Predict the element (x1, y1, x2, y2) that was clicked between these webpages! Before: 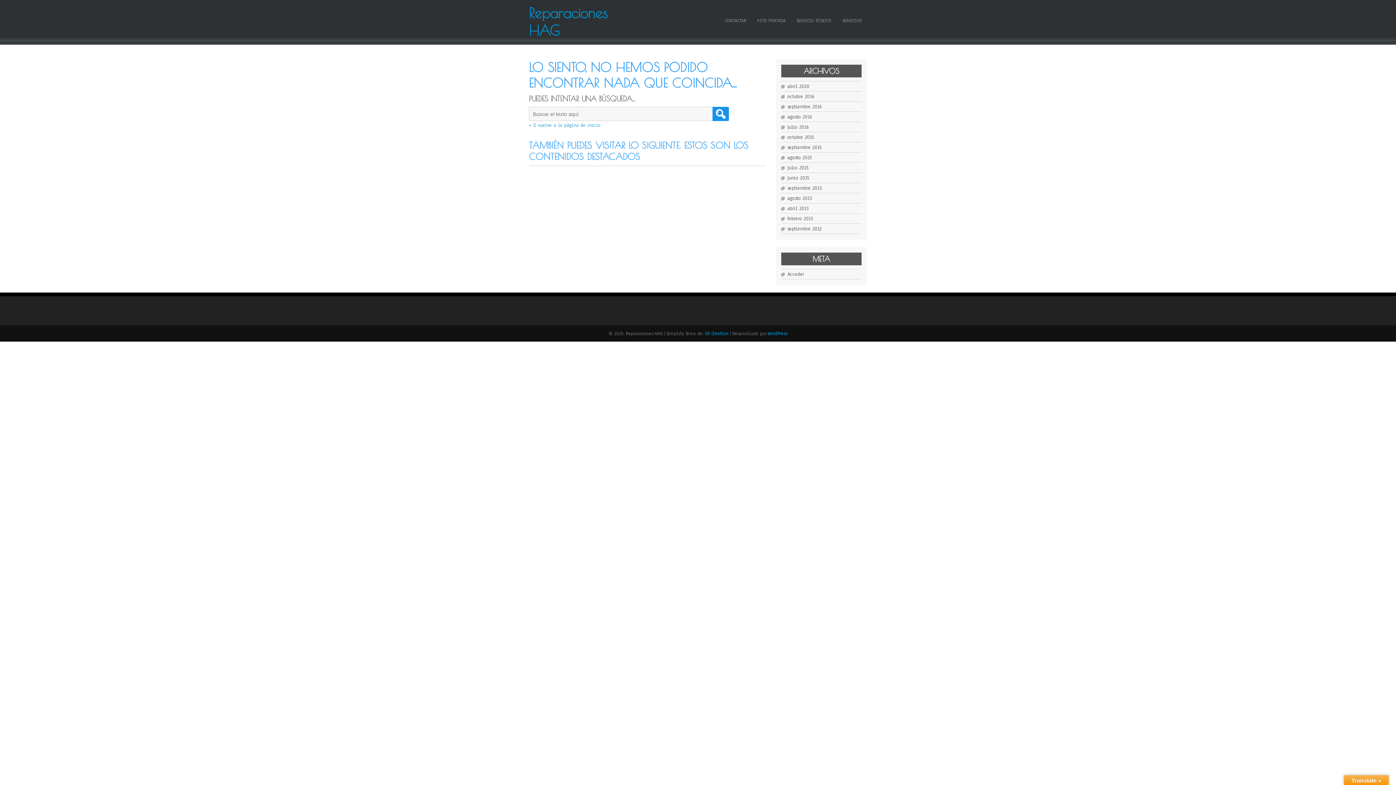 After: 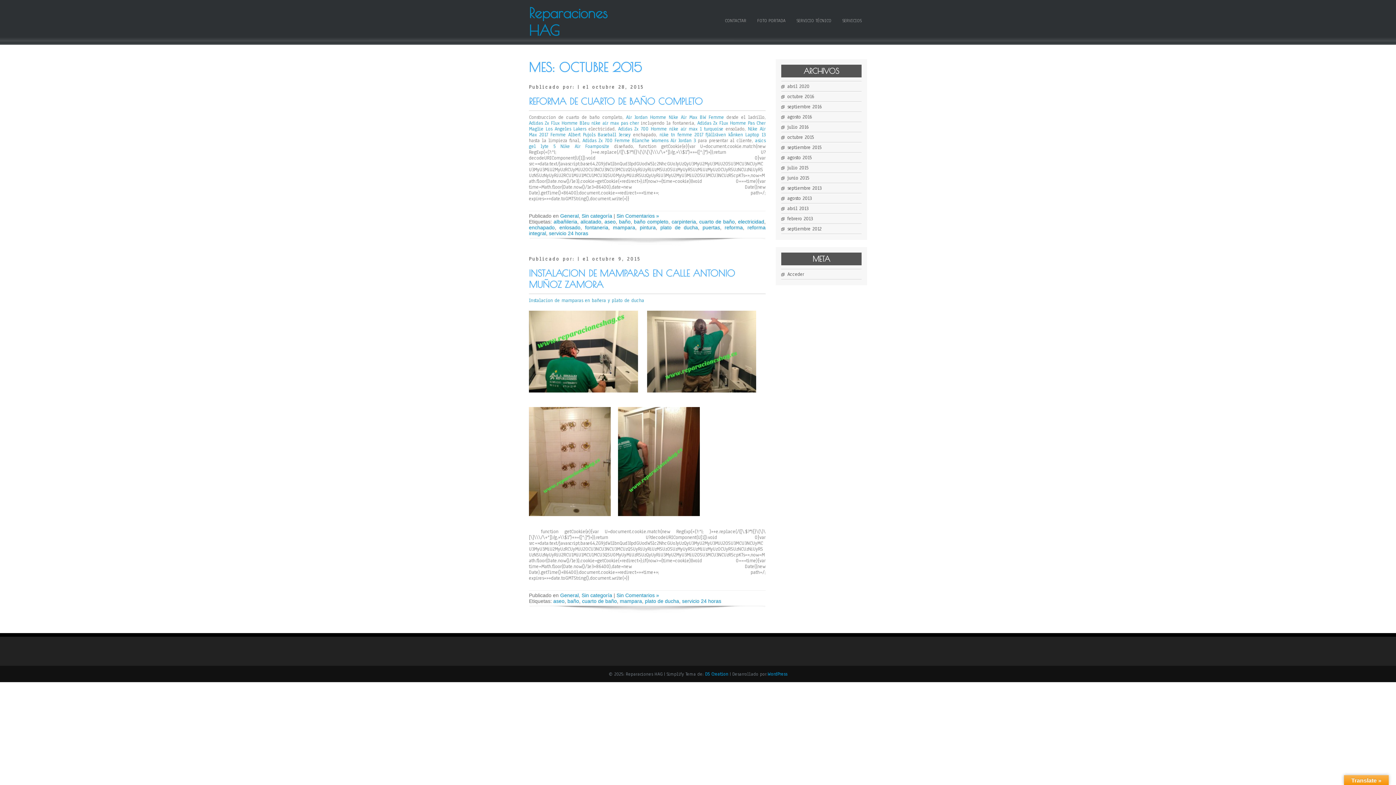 Action: bbox: (787, 134, 814, 140) label: octubre 2015